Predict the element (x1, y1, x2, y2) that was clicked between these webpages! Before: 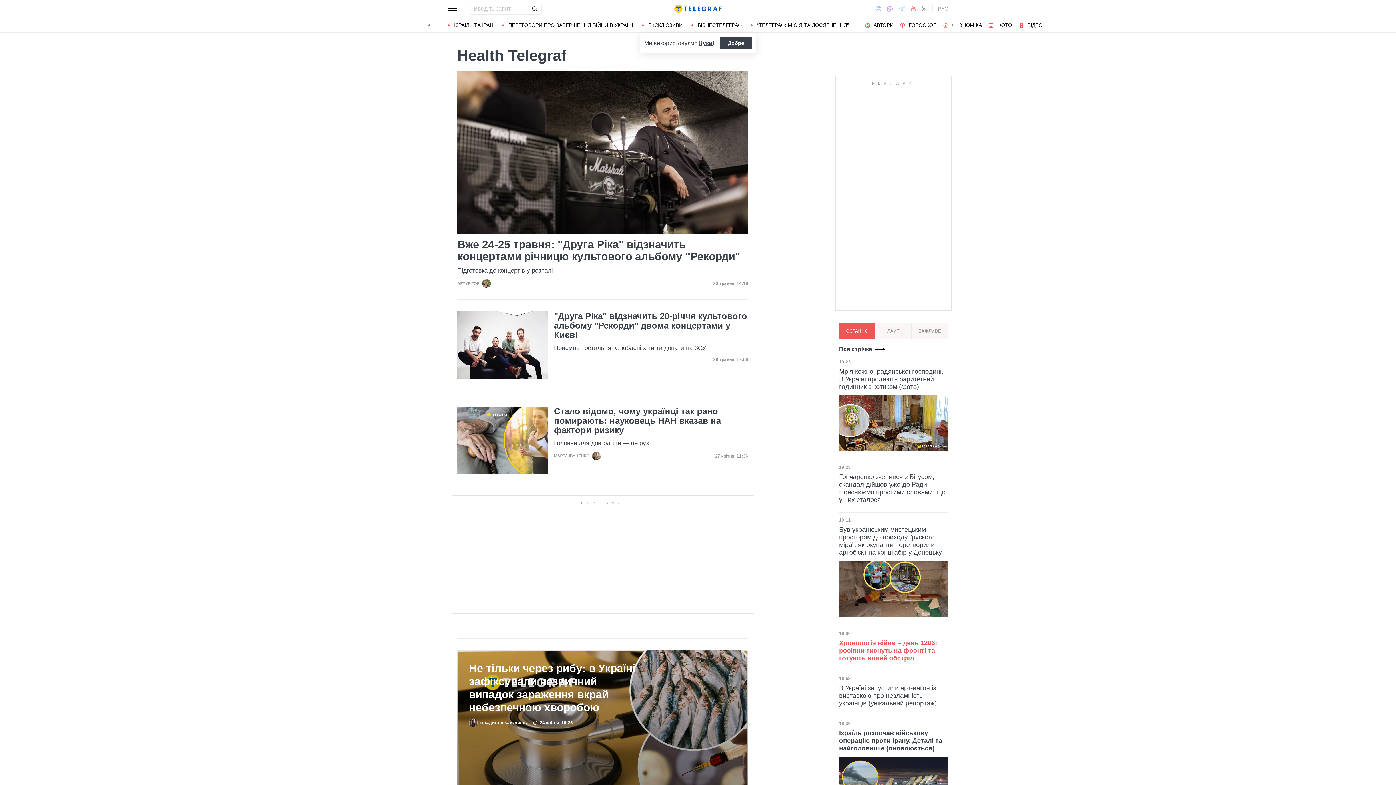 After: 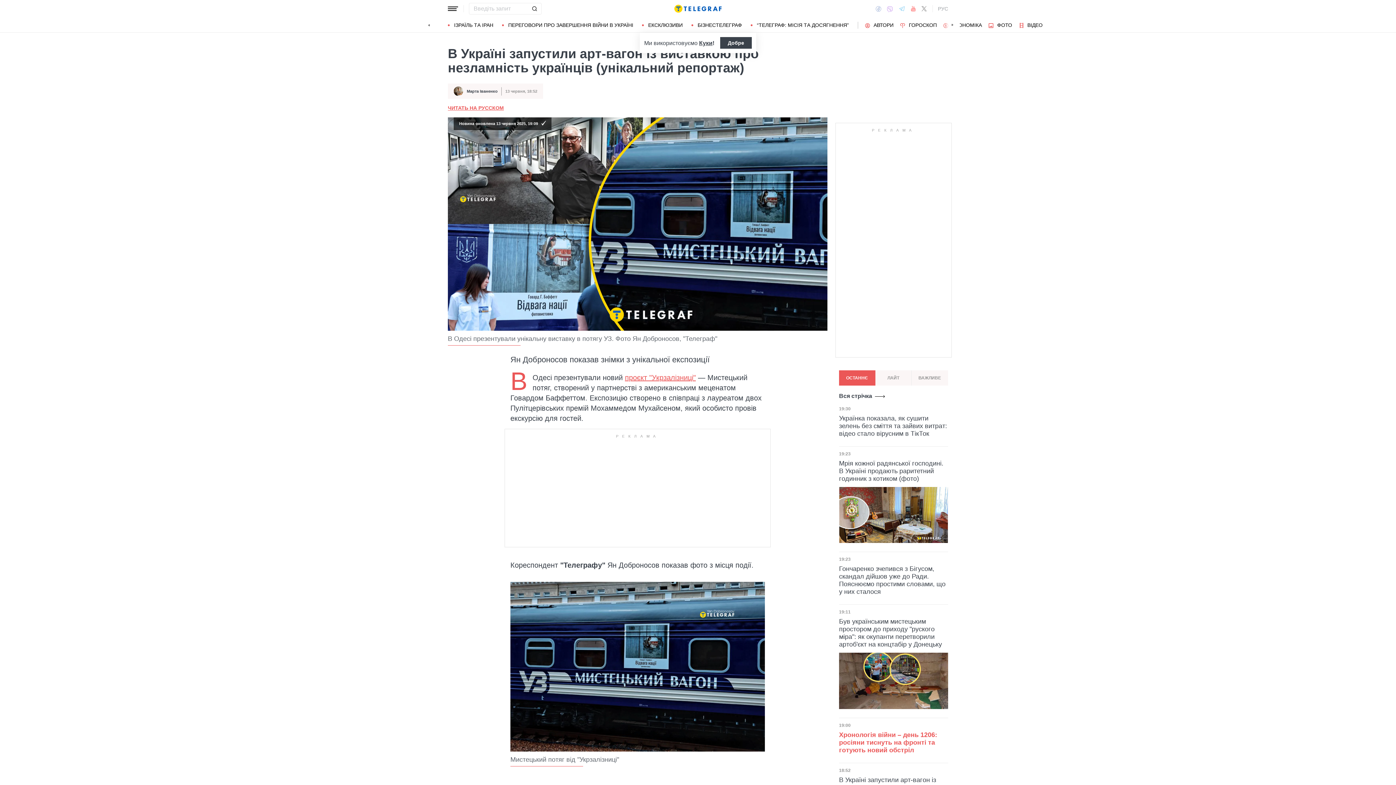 Action: bbox: (839, 684, 948, 707) label: В Україні запустили арт-вагон із виставкою про незламність українців (унікальний репортаж)